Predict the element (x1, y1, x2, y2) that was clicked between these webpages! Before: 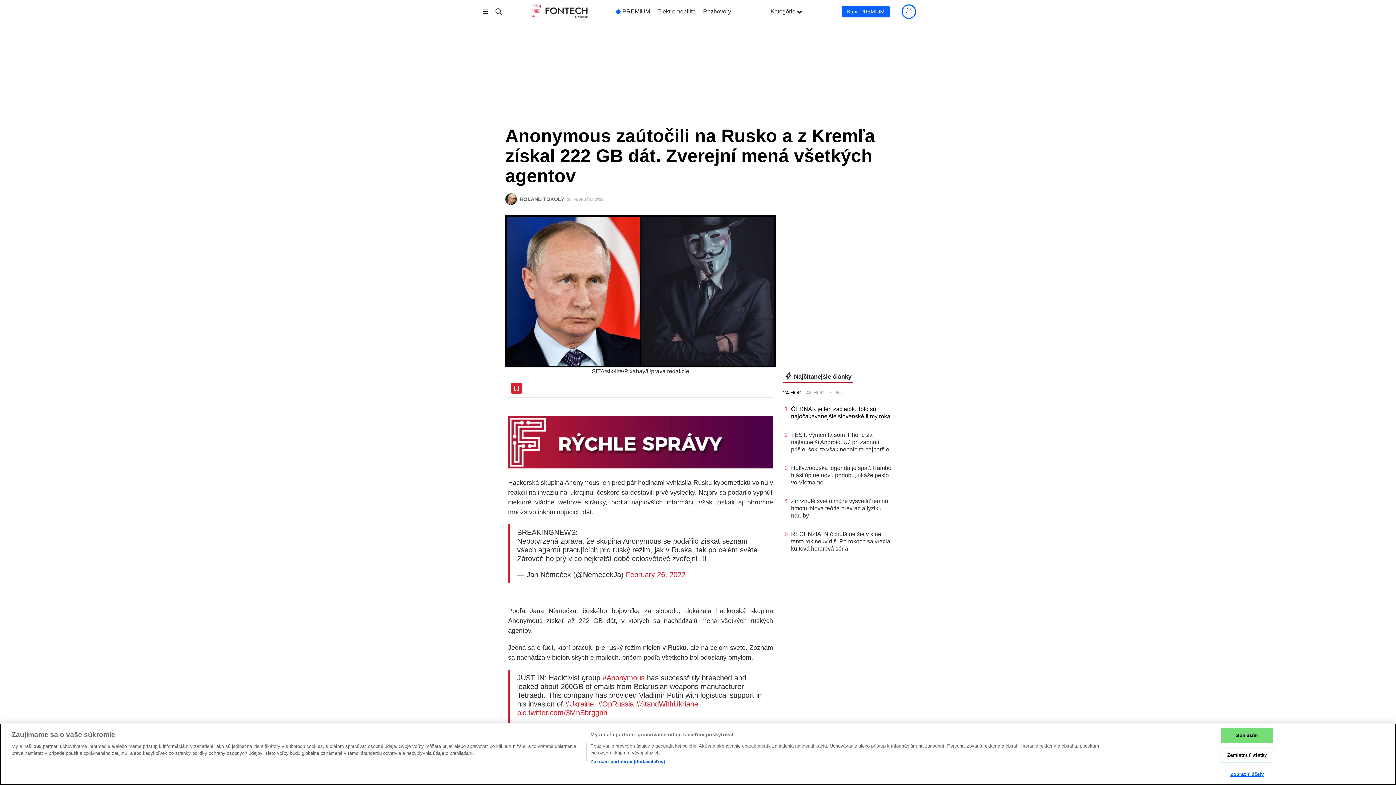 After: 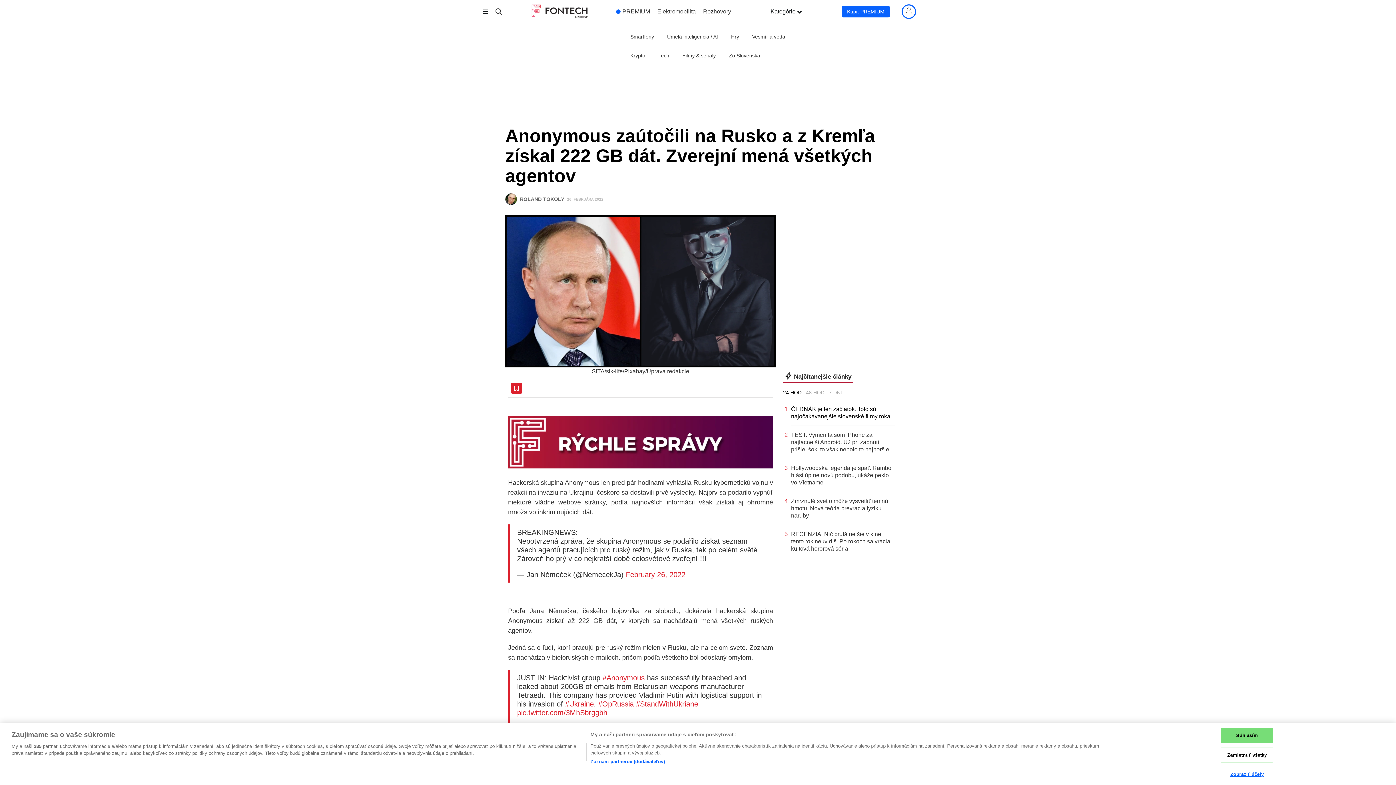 Action: bbox: (770, 2, 795, 20) label: Kategórie